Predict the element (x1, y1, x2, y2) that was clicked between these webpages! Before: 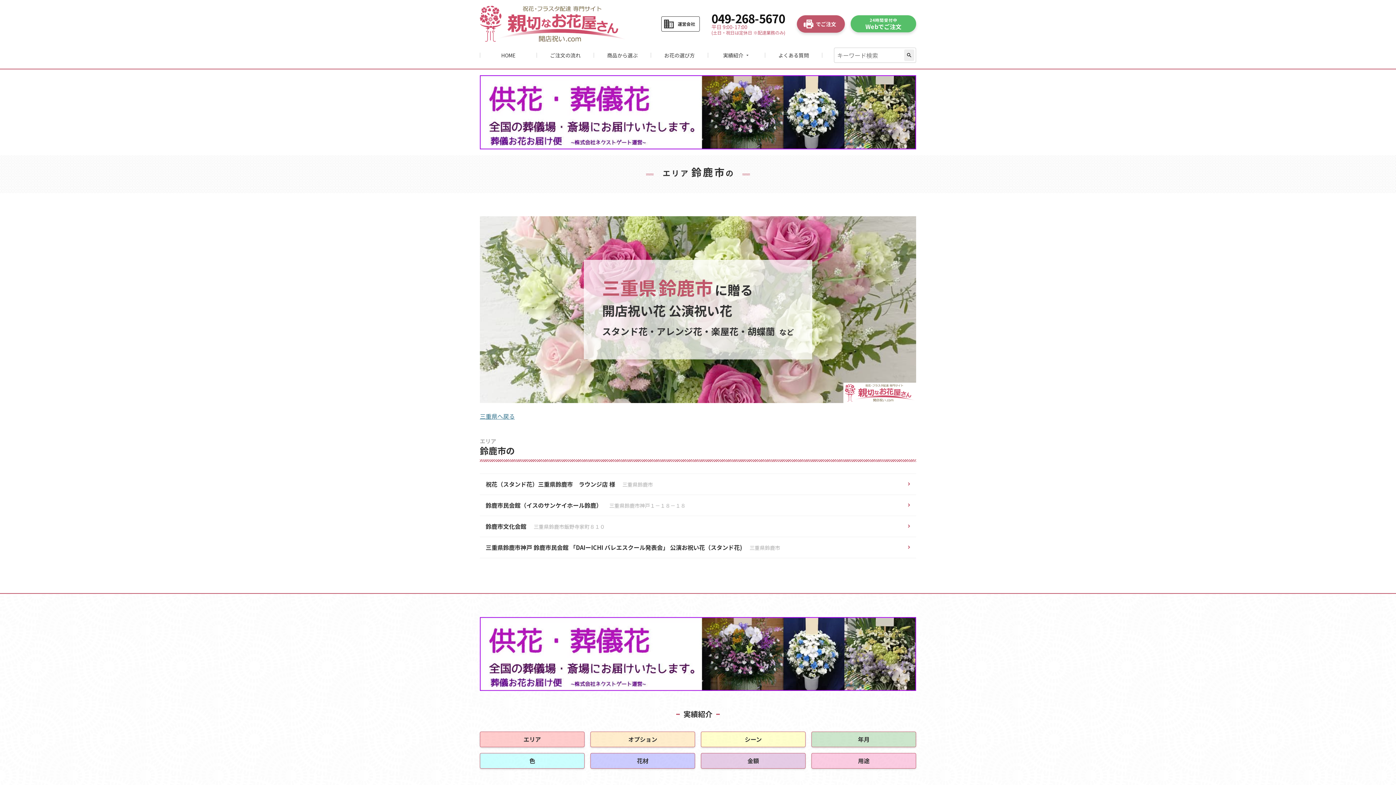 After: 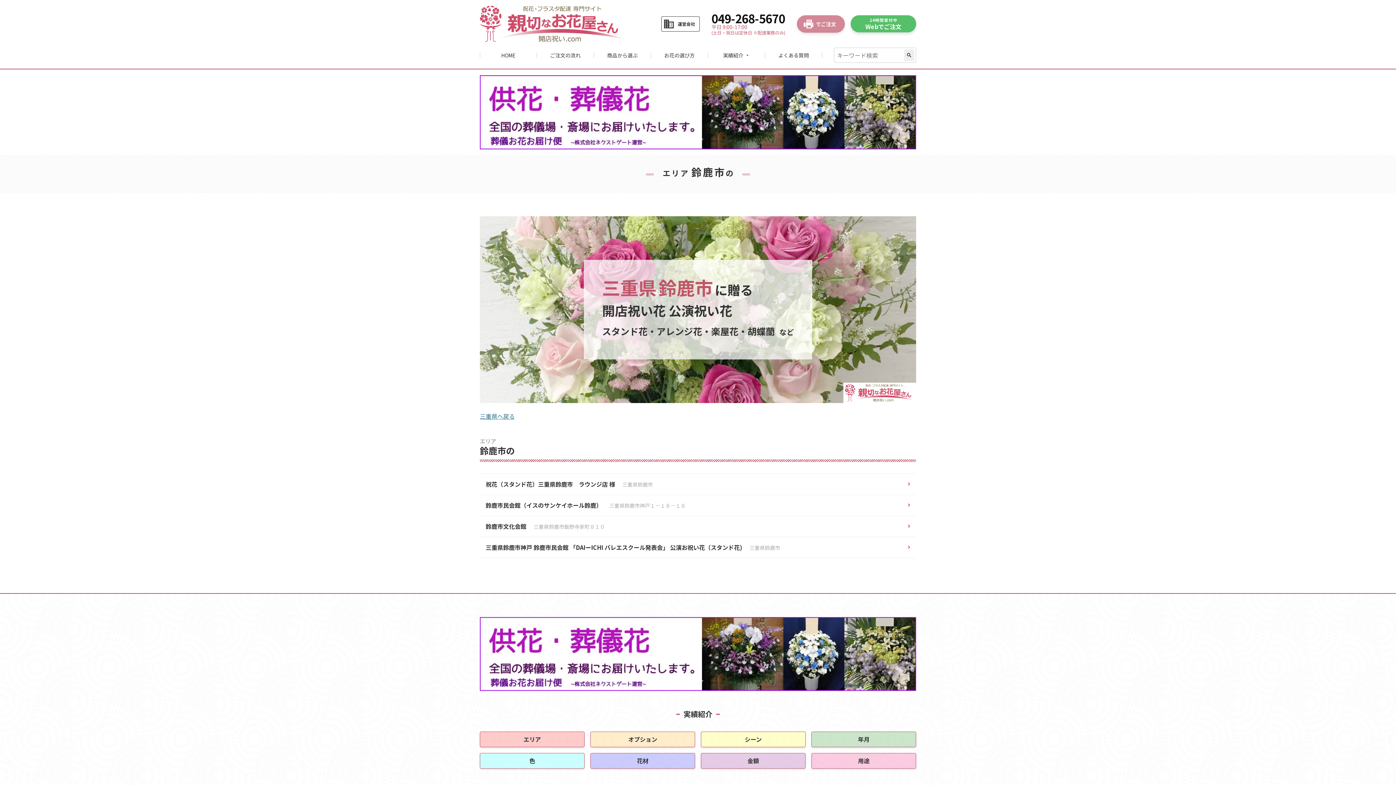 Action: label: でご注文 bbox: (797, 15, 845, 32)